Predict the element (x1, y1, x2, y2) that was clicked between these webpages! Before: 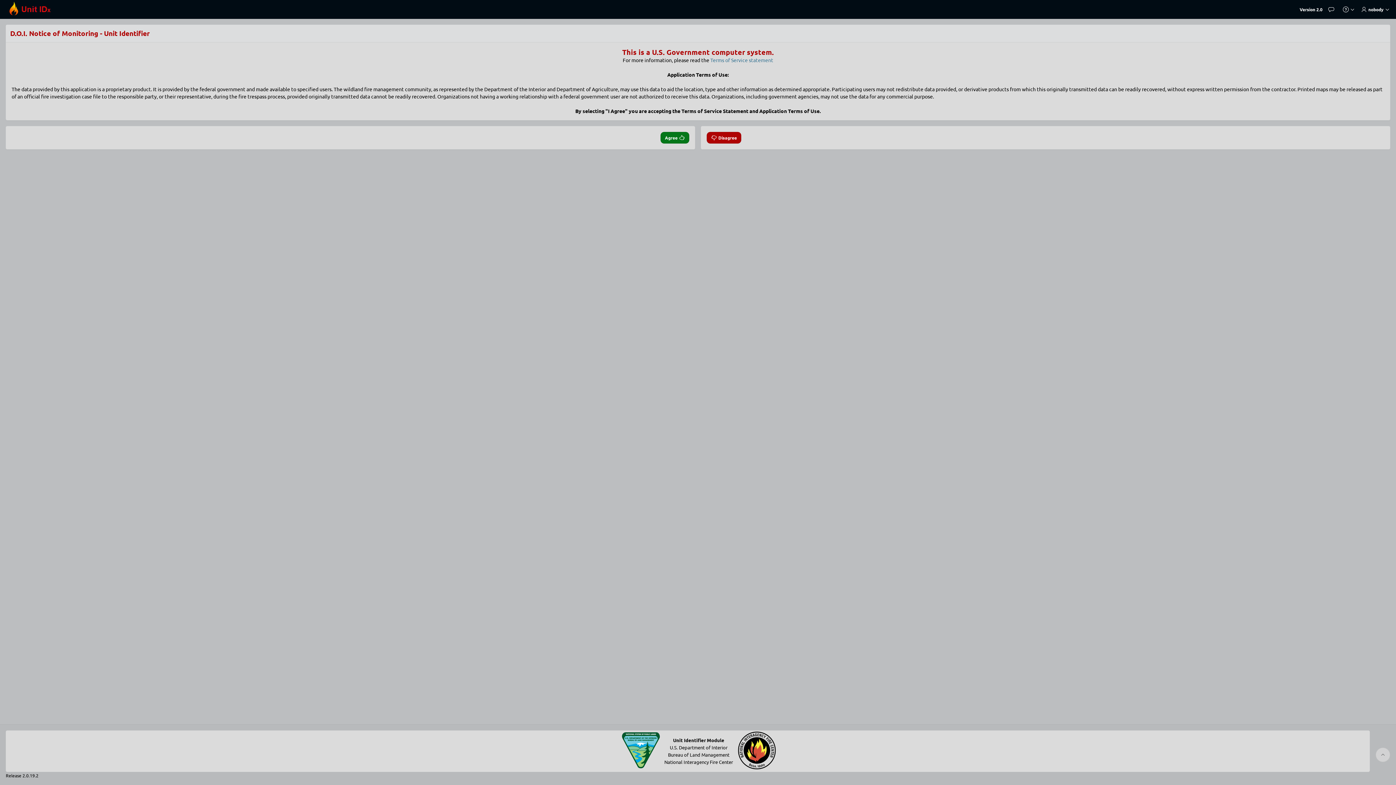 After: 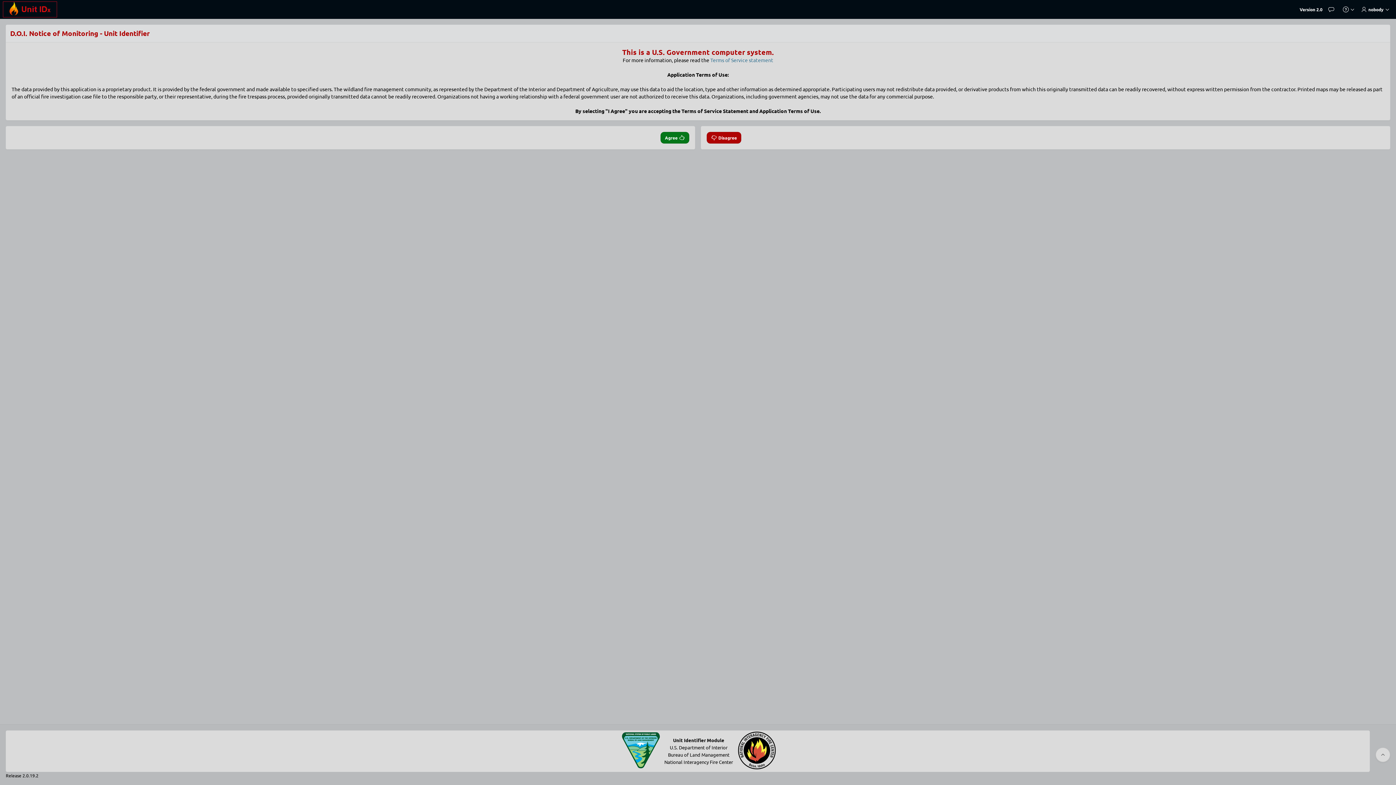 Action: bbox: (1376, 748, 1390, 762)